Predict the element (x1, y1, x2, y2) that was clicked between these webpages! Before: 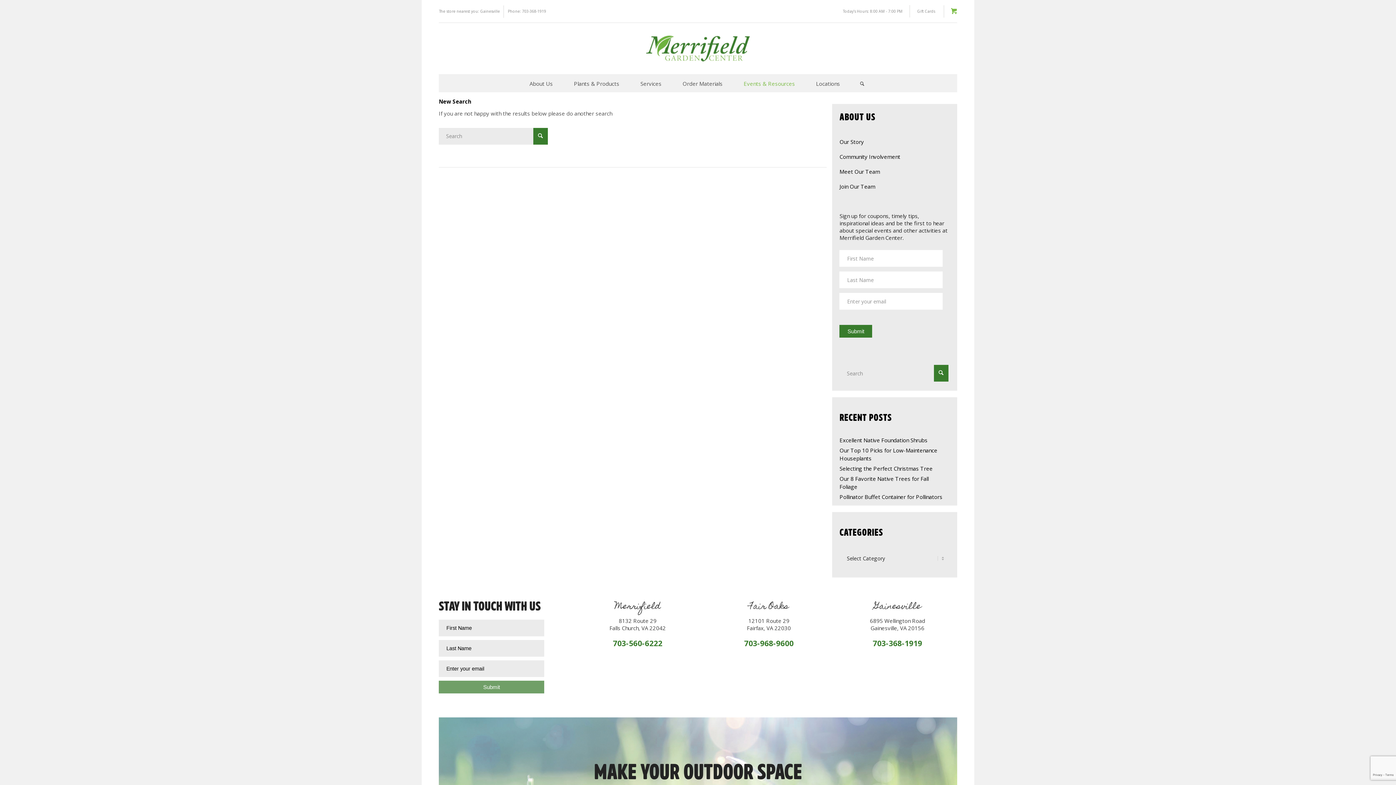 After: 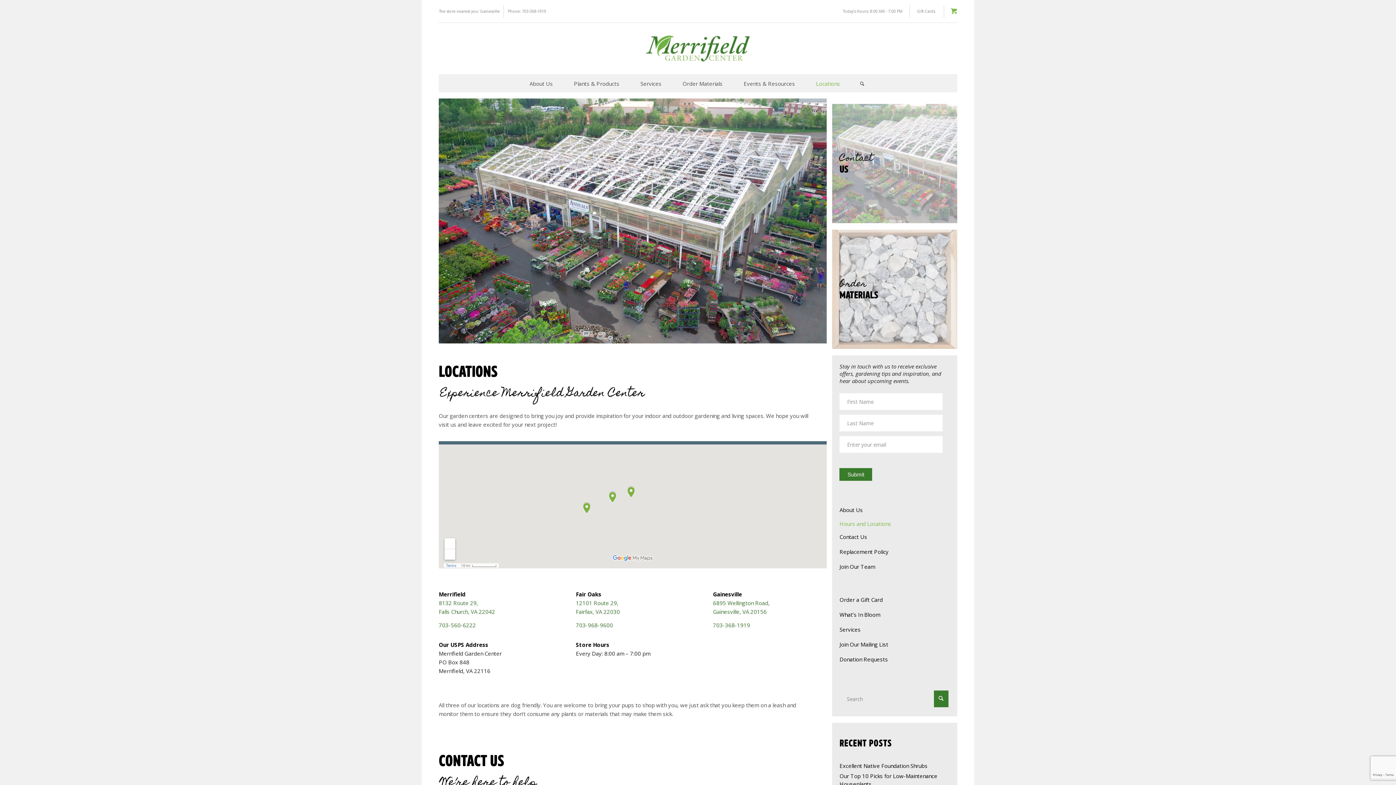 Action: label: 8:00 AM - 7:00 PM bbox: (870, 8, 902, 13)